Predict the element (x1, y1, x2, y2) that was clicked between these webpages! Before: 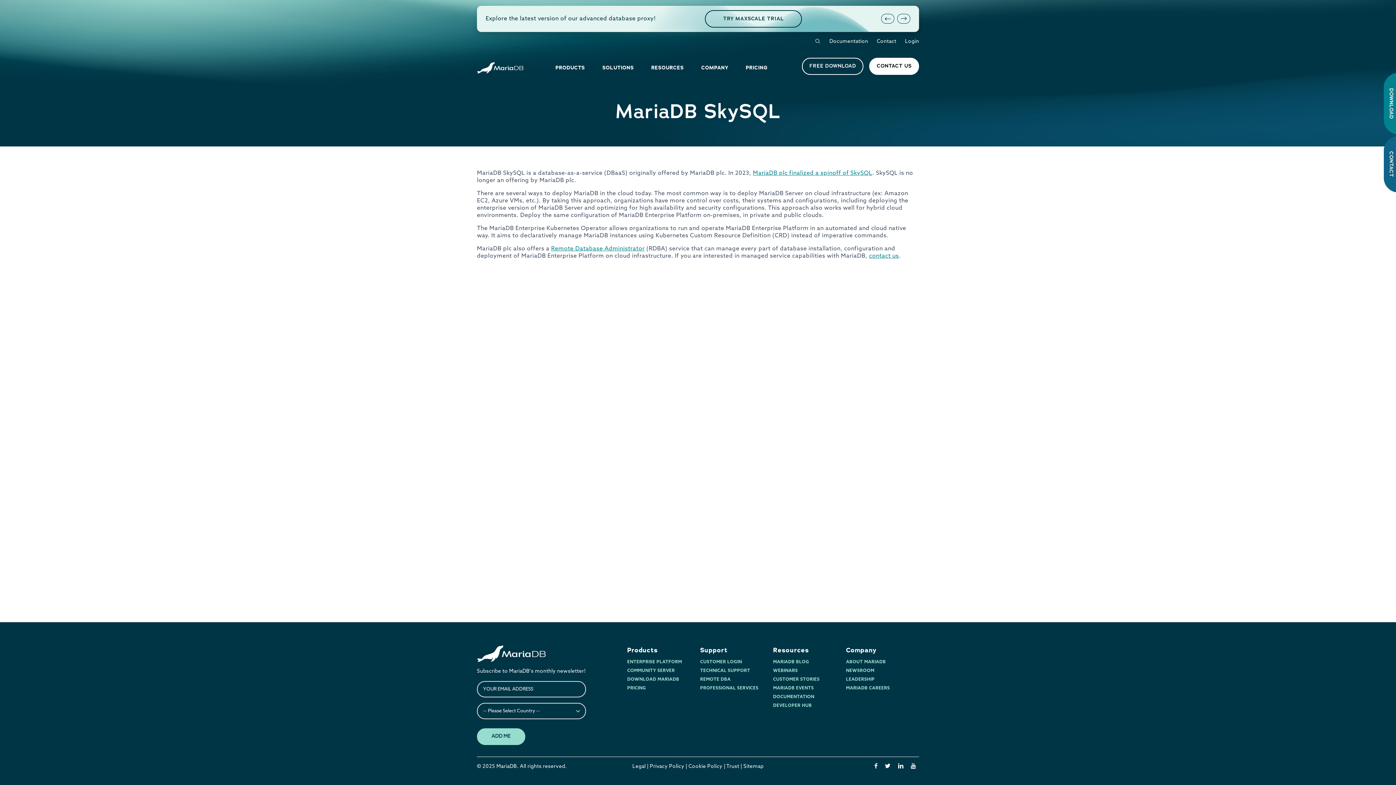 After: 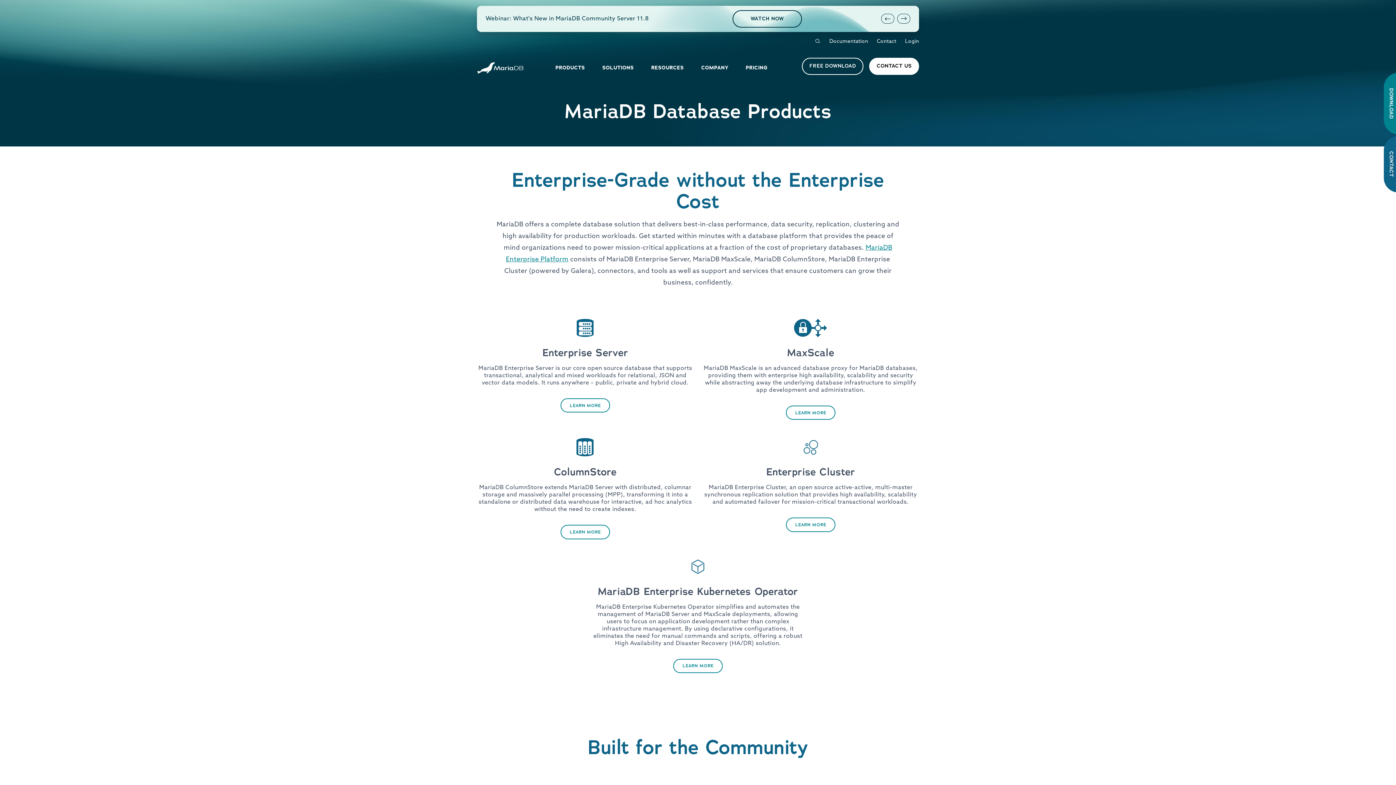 Action: label: Products bbox: (627, 674, 657, 683)